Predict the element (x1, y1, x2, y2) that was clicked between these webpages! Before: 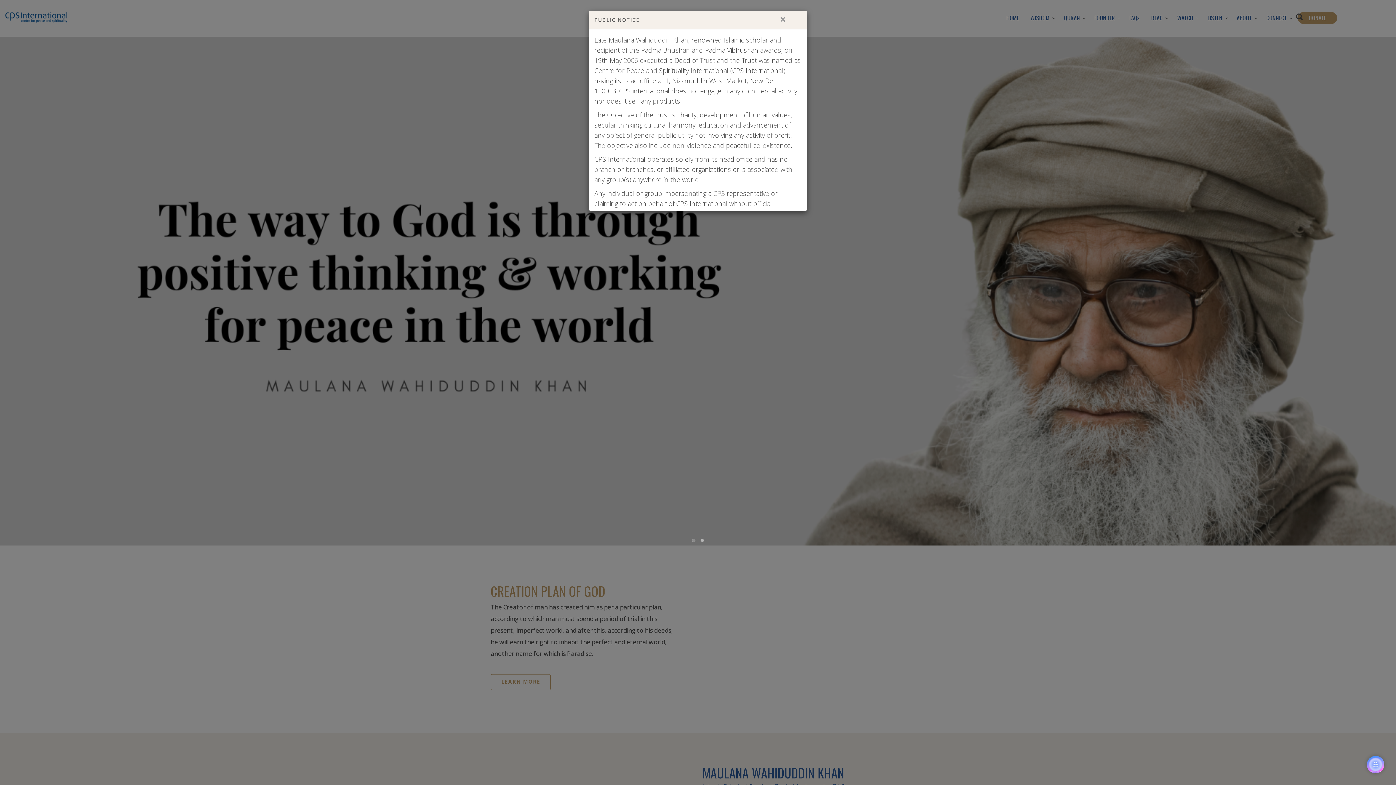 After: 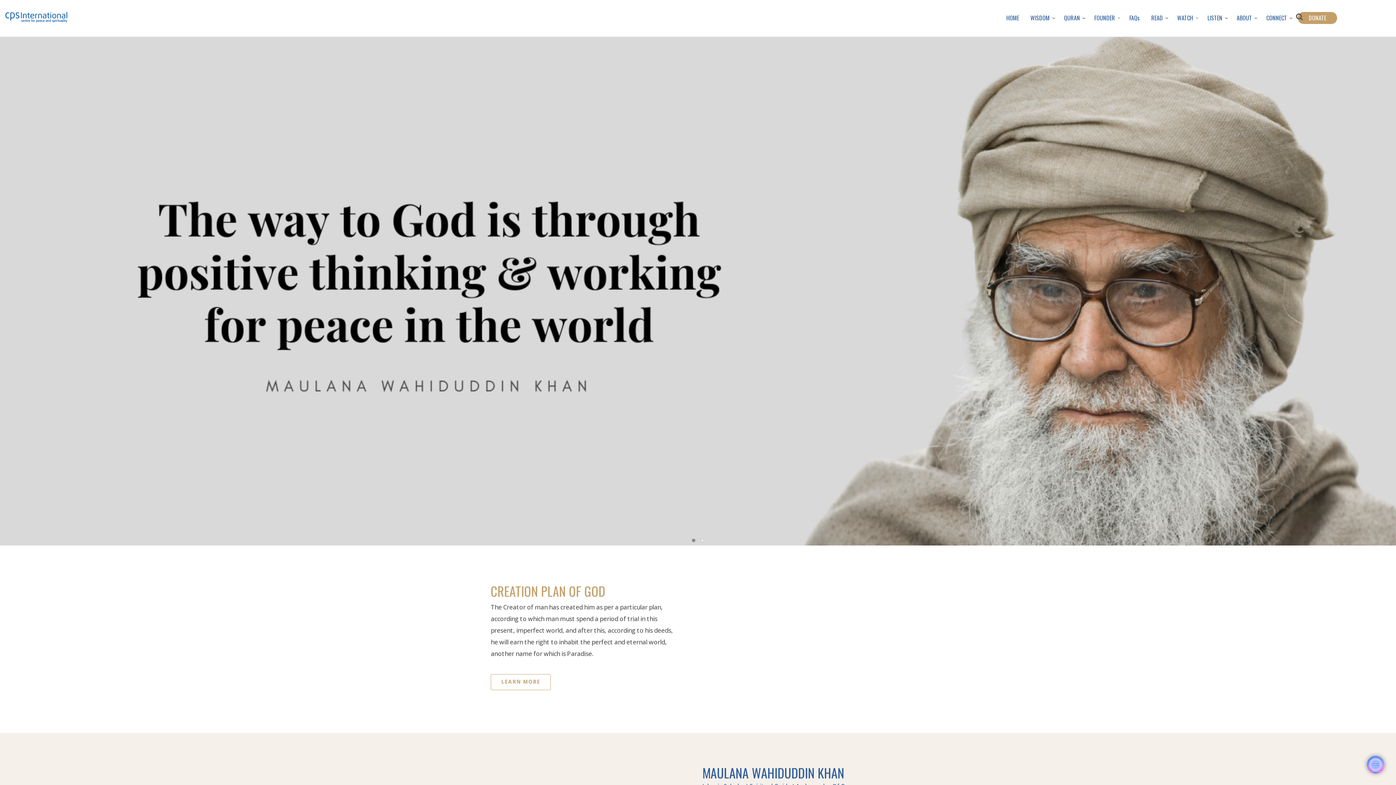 Action: label: Close bbox: (780, 13, 785, 19)